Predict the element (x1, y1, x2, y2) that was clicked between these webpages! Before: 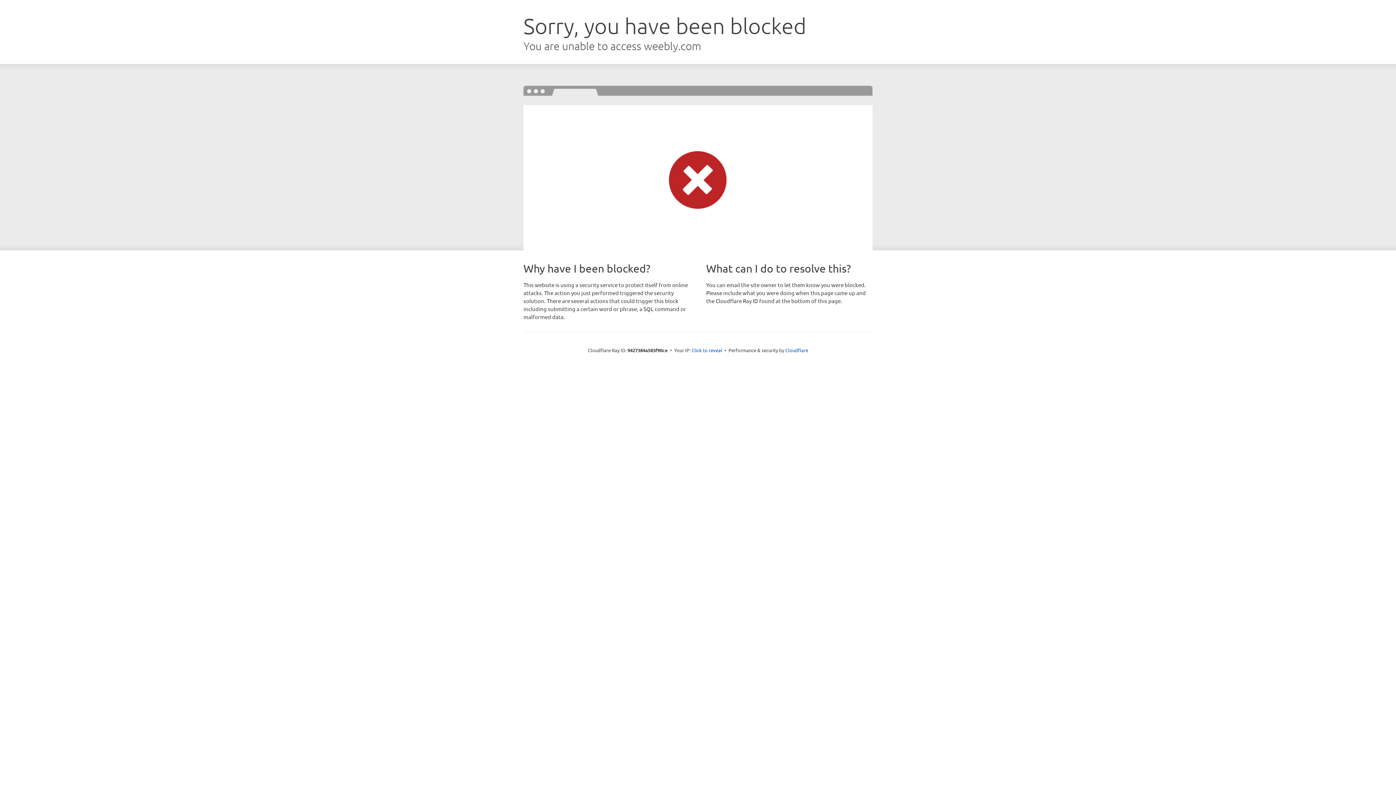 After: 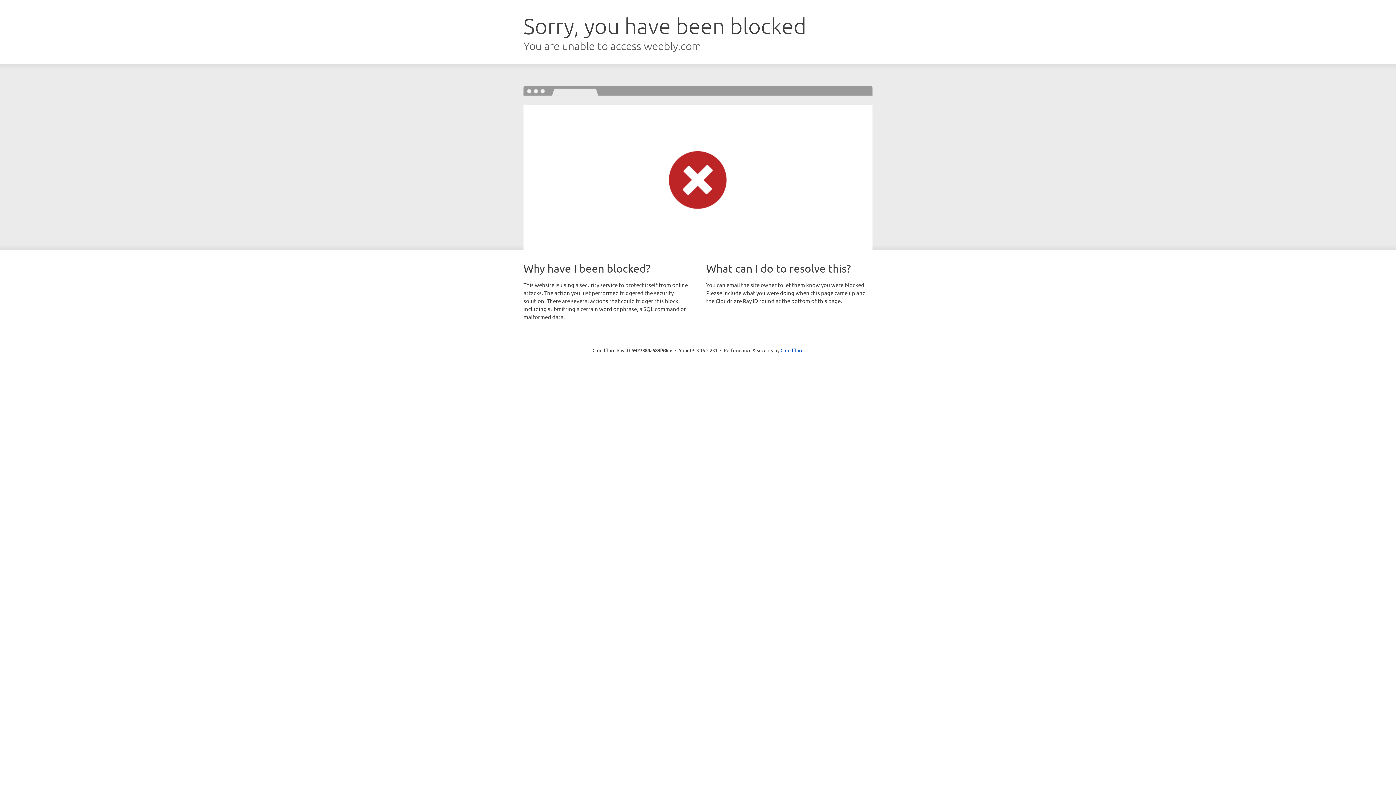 Action: bbox: (691, 346, 722, 353) label: Click to reveal